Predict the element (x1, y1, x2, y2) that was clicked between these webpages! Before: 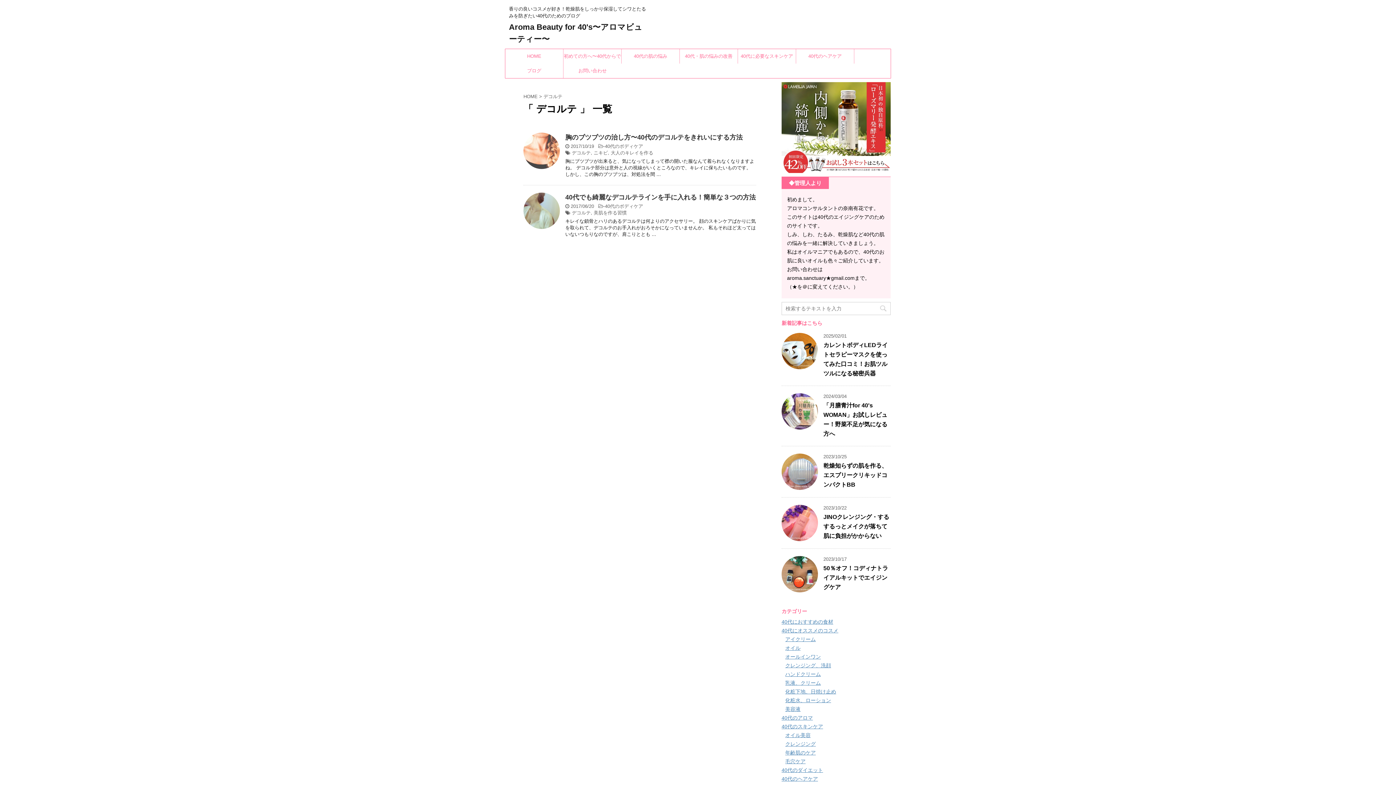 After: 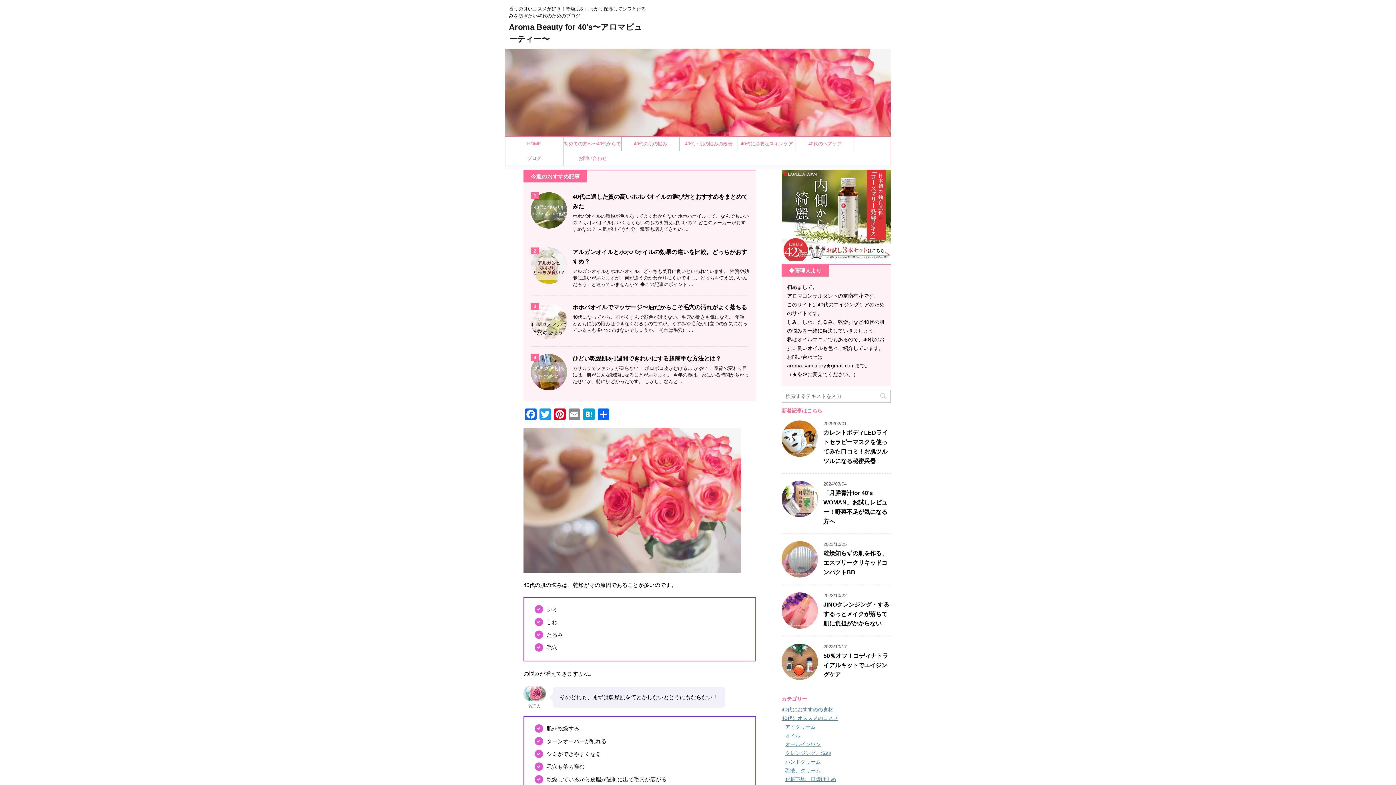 Action: bbox: (523, 93, 537, 99) label: HOME